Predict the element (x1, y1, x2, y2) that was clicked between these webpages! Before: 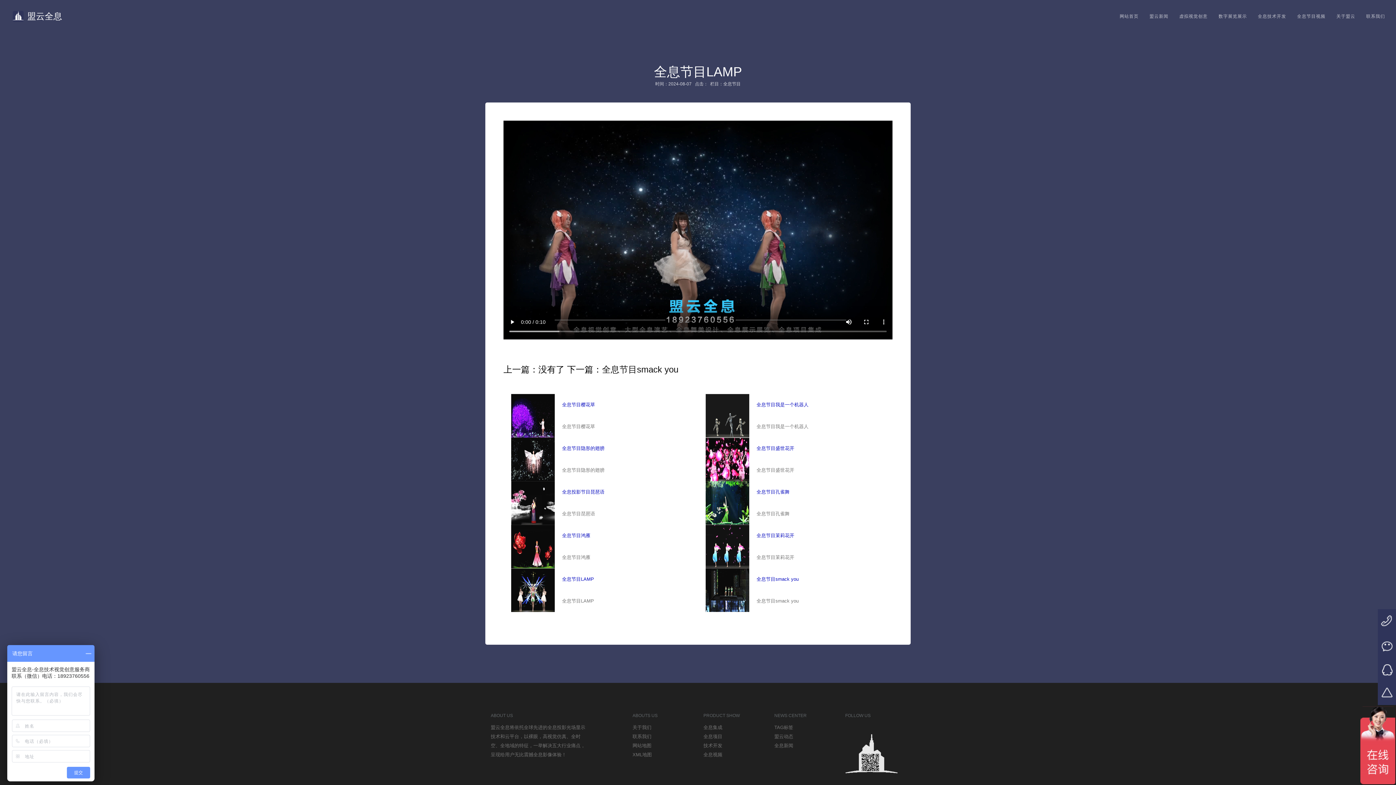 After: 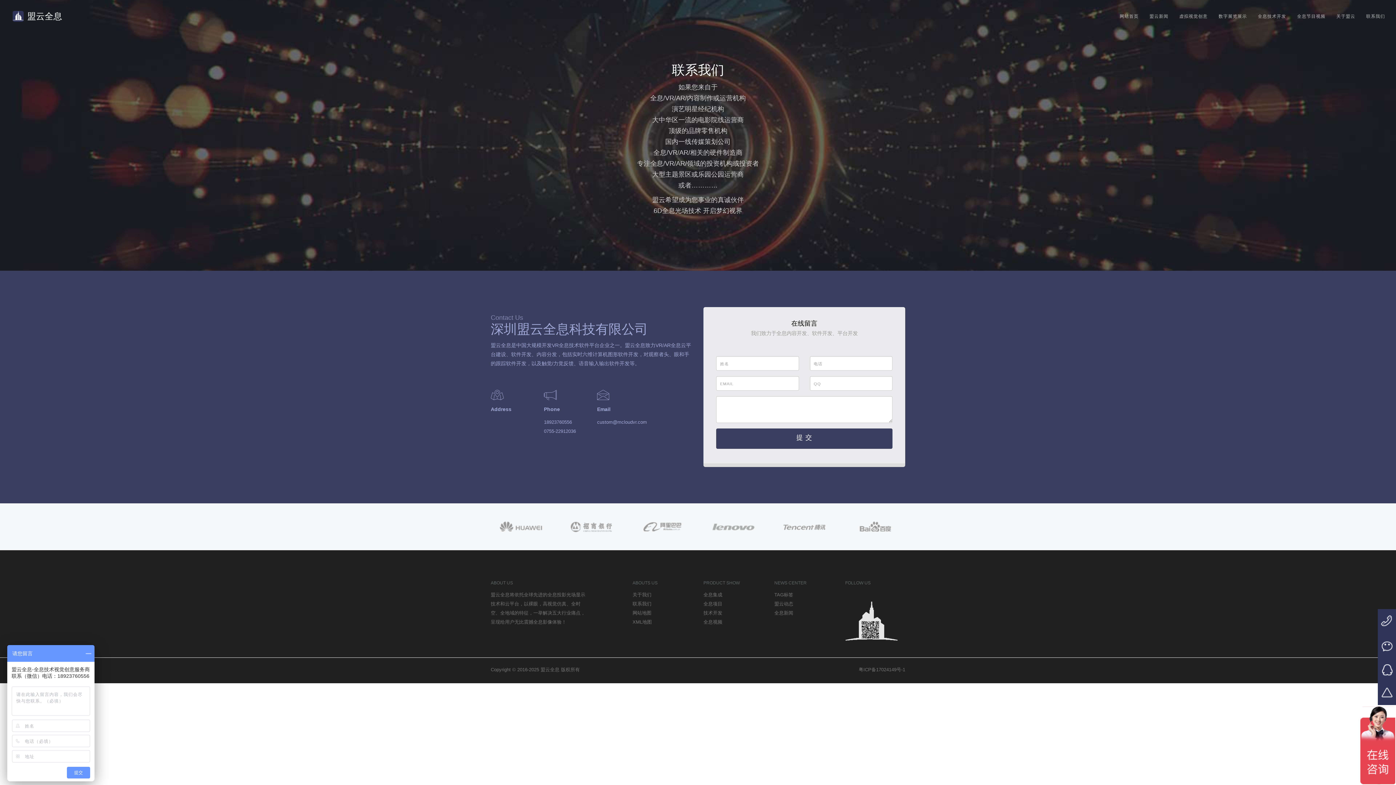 Action: bbox: (1361, 7, 1390, 25) label: 联系我们